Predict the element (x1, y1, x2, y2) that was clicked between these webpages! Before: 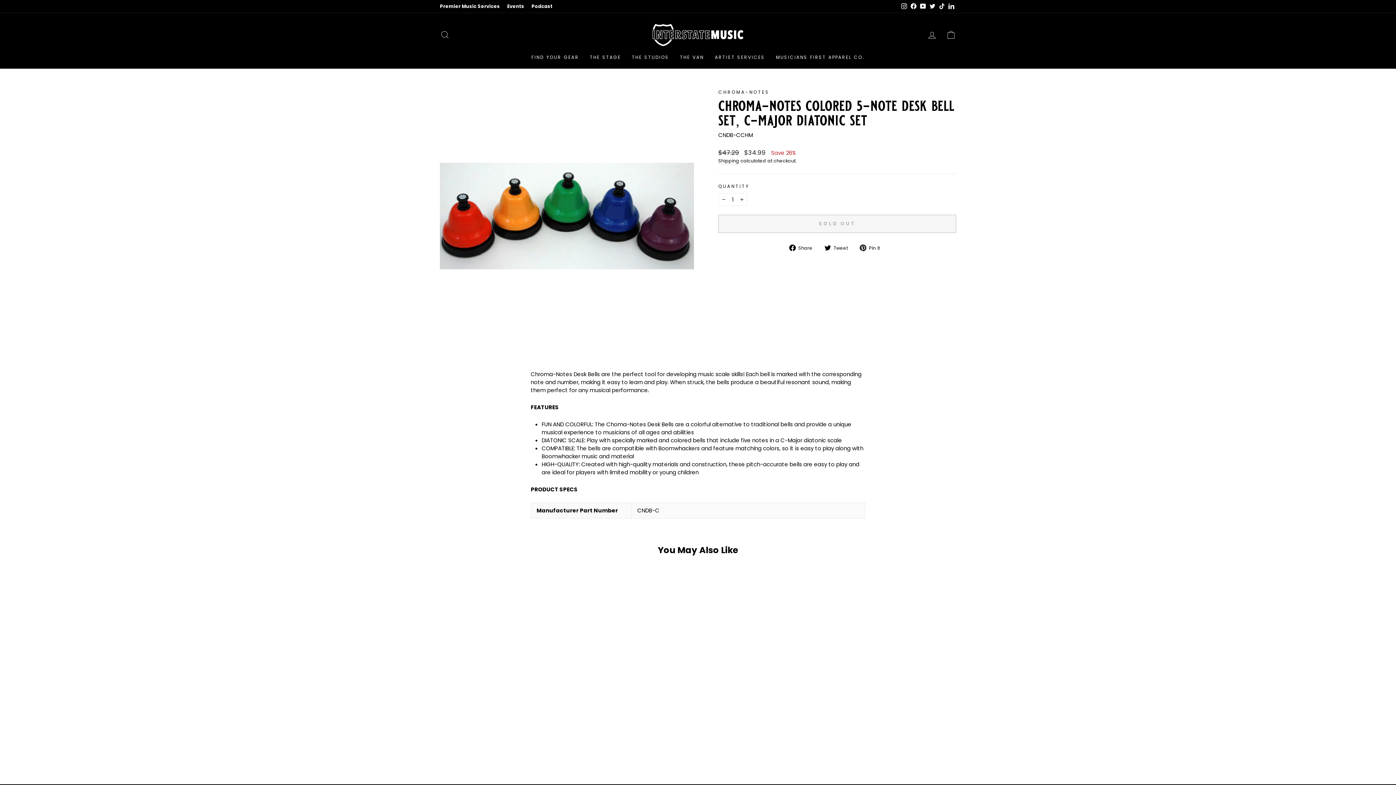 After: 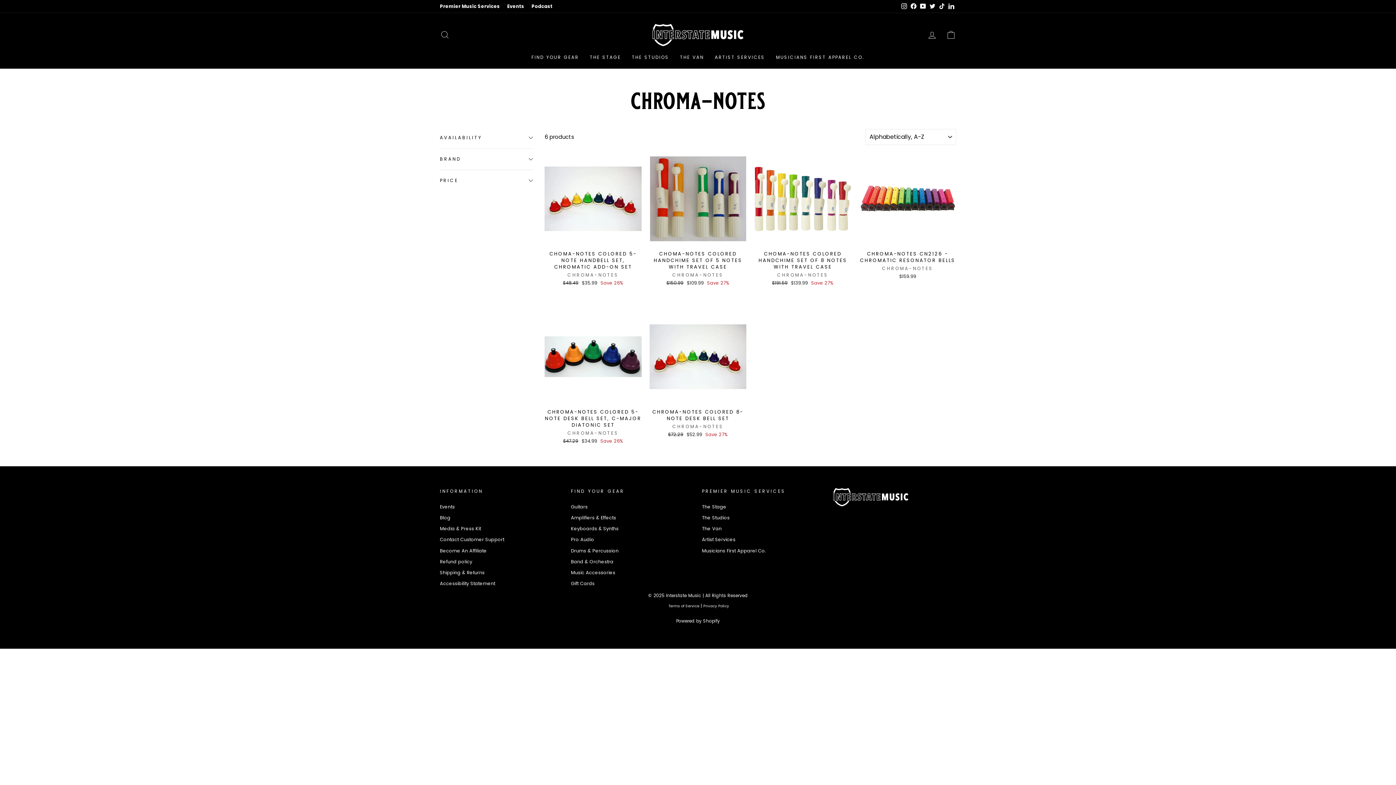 Action: bbox: (718, 89, 769, 95) label: CHROMA-NOTES